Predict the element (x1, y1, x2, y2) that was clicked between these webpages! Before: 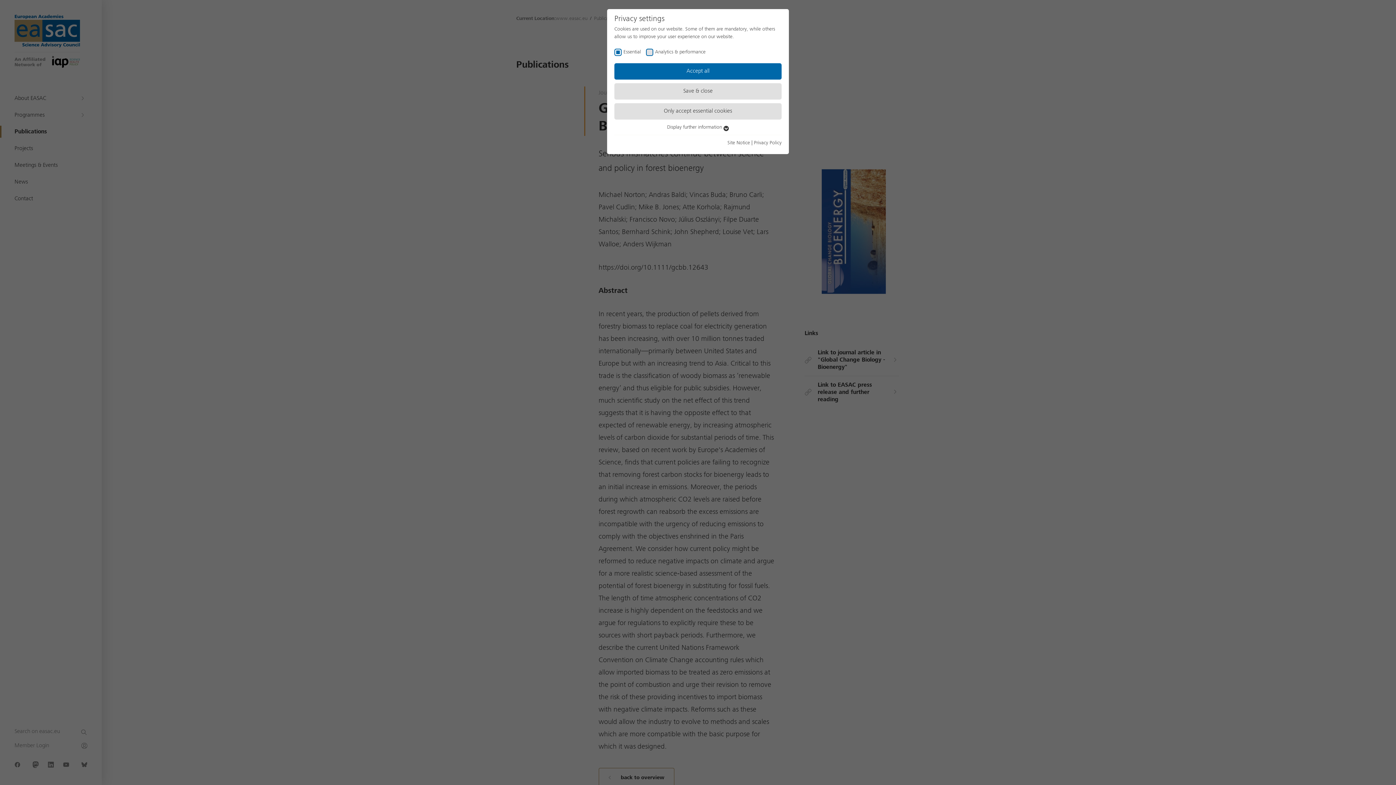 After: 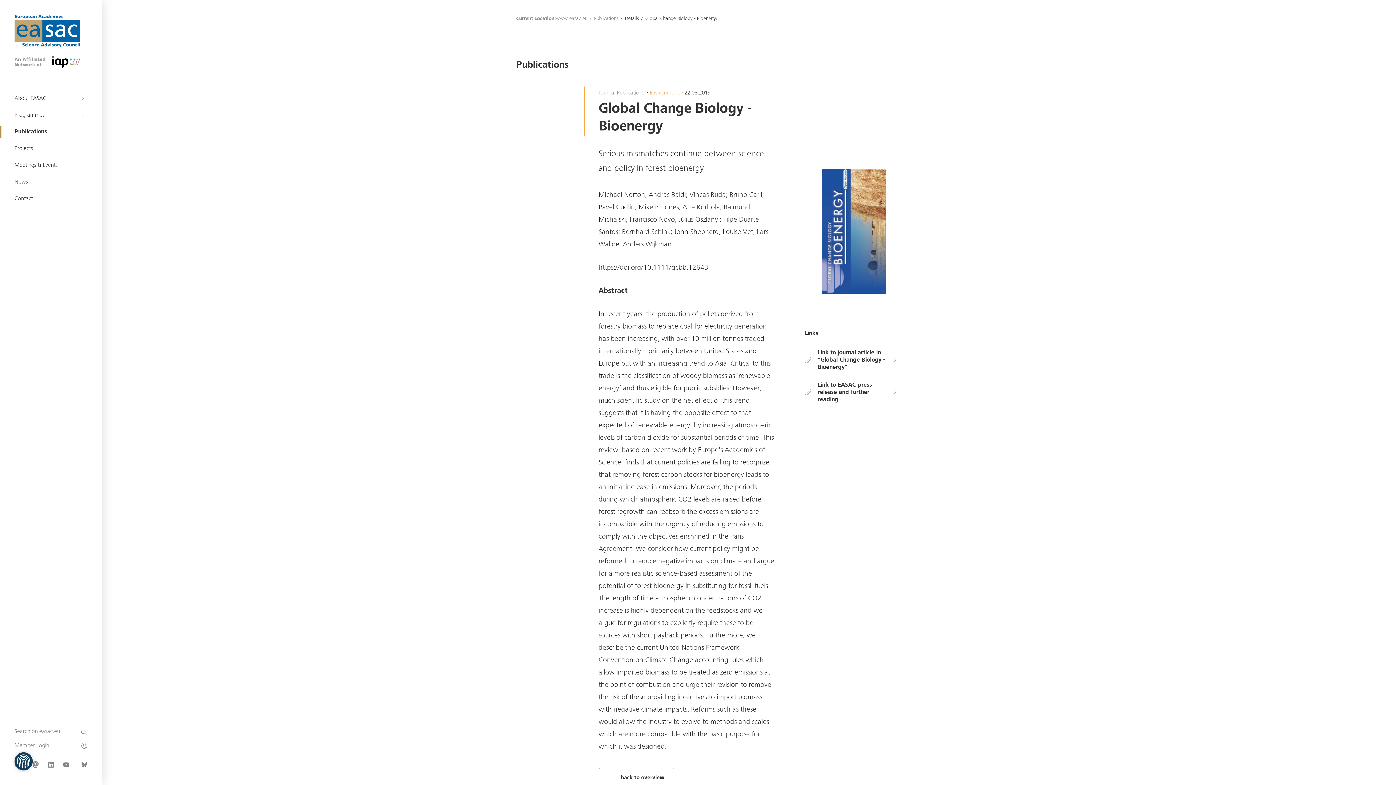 Action: label: Accept all bbox: (614, 63, 781, 79)